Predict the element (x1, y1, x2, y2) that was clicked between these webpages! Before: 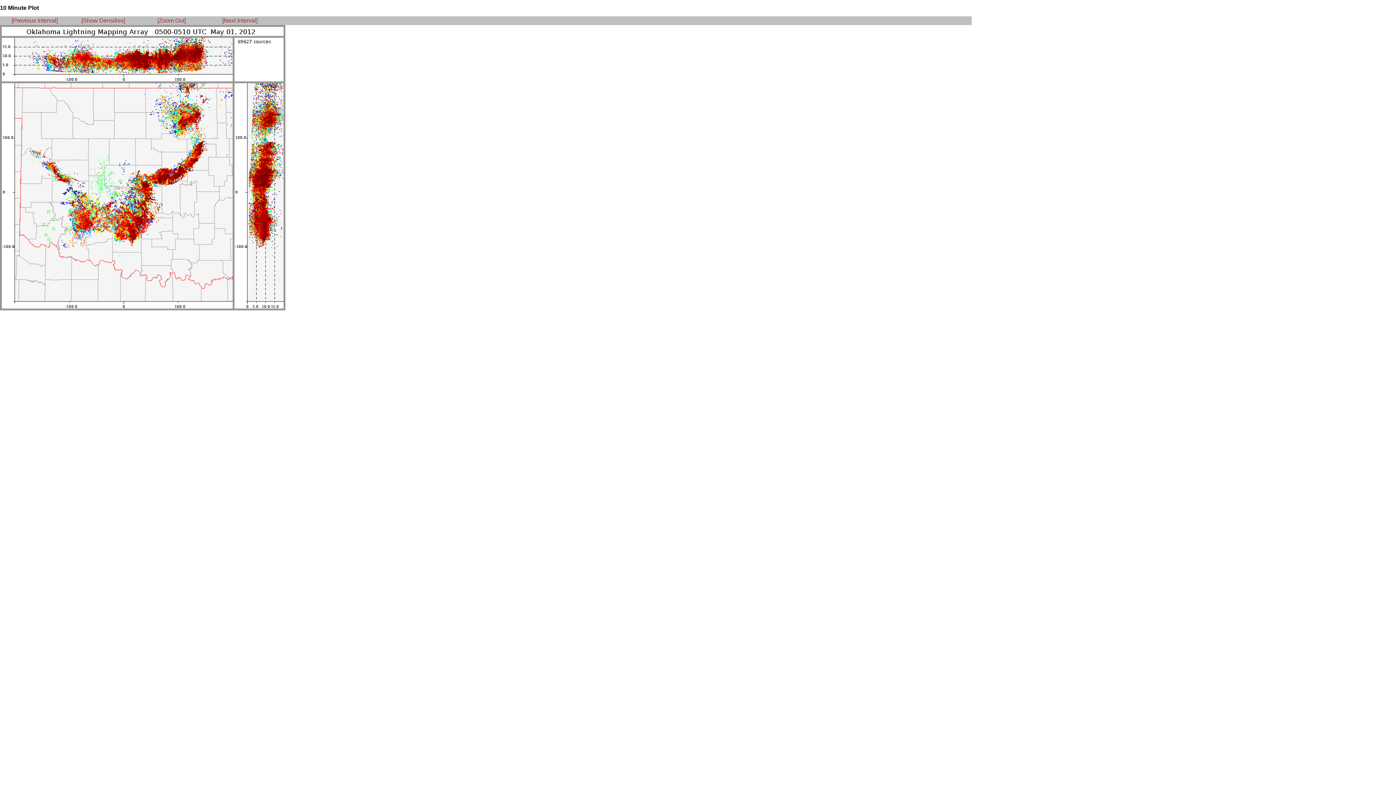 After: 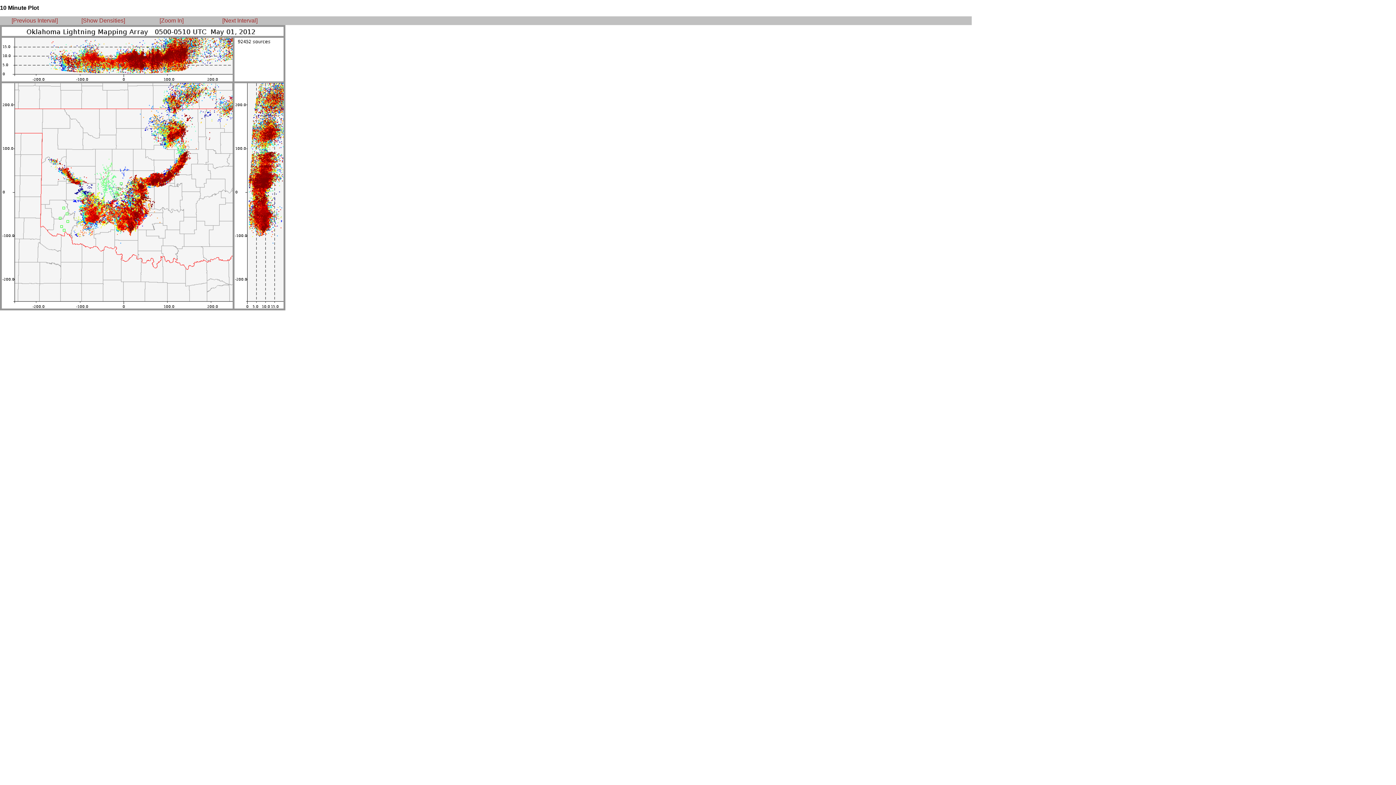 Action: label: [Zoom Out] bbox: (157, 17, 185, 23)